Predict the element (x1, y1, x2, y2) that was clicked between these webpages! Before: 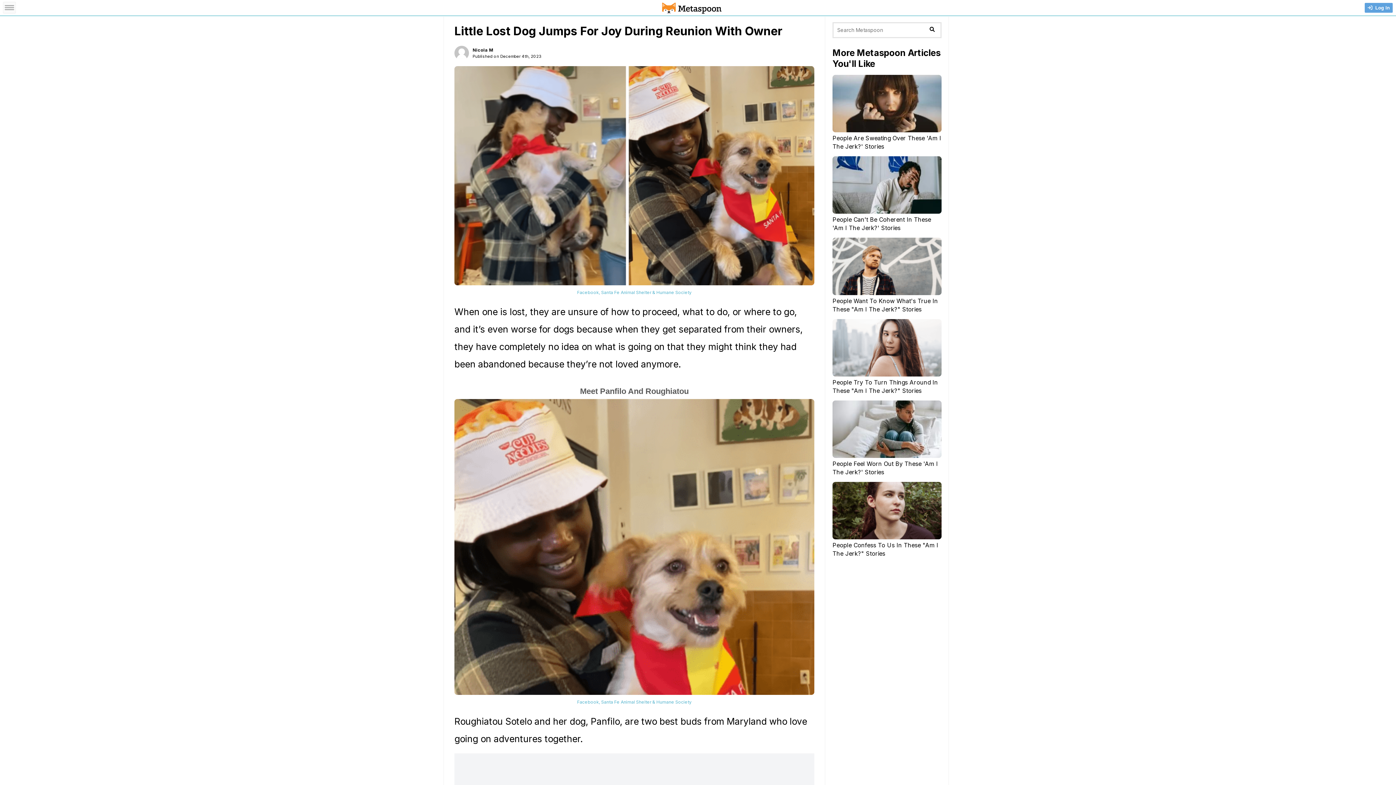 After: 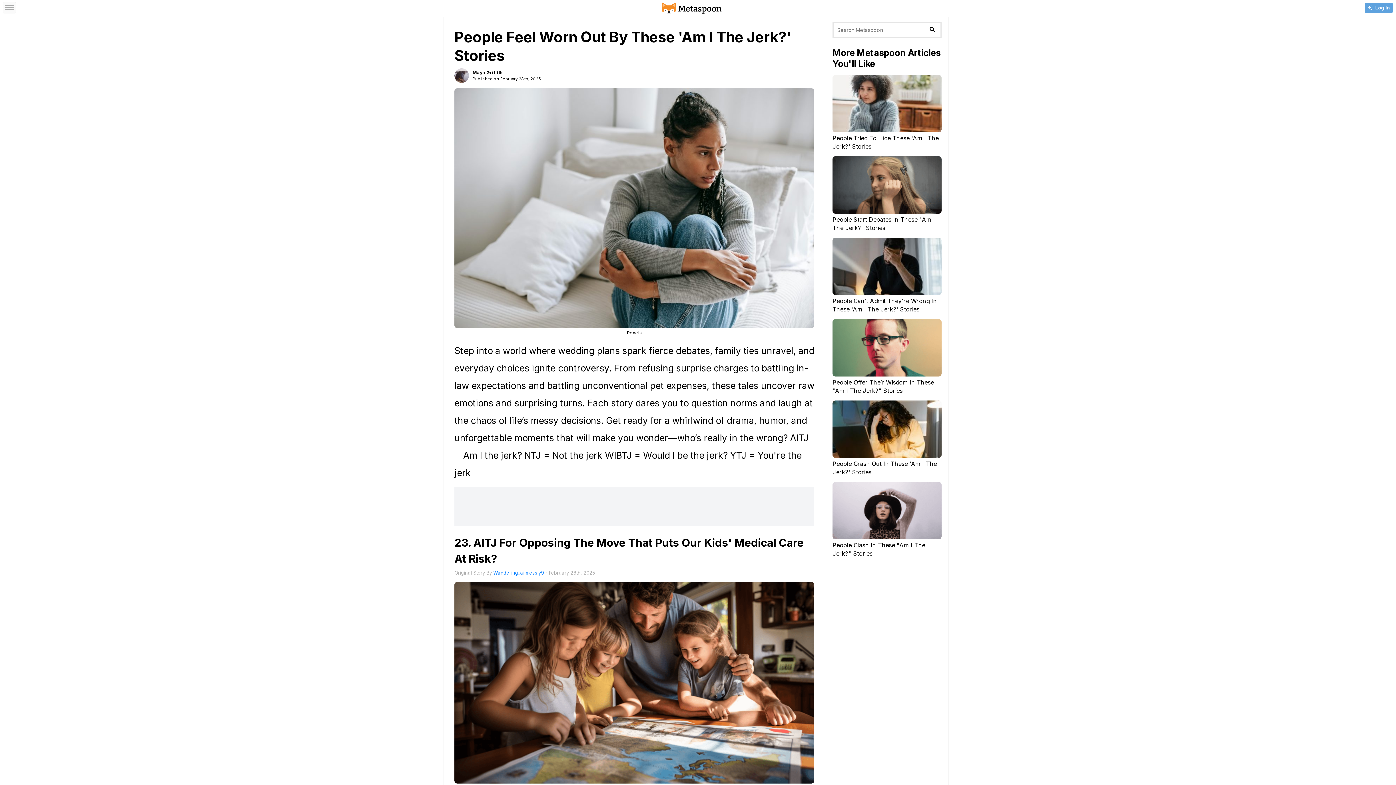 Action: bbox: (832, 400, 941, 476) label: People Feel Worn Out By These 'Am I The Jerk?' Stories